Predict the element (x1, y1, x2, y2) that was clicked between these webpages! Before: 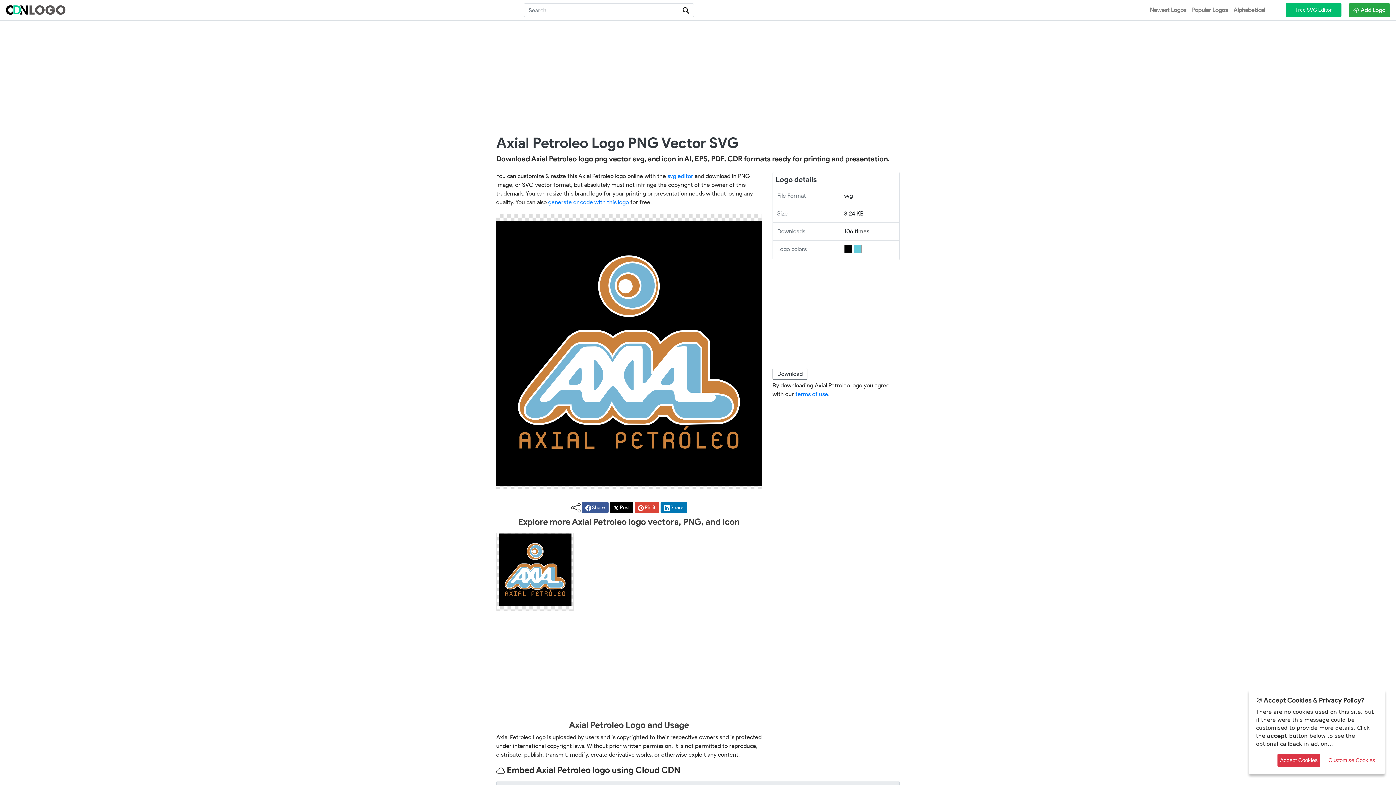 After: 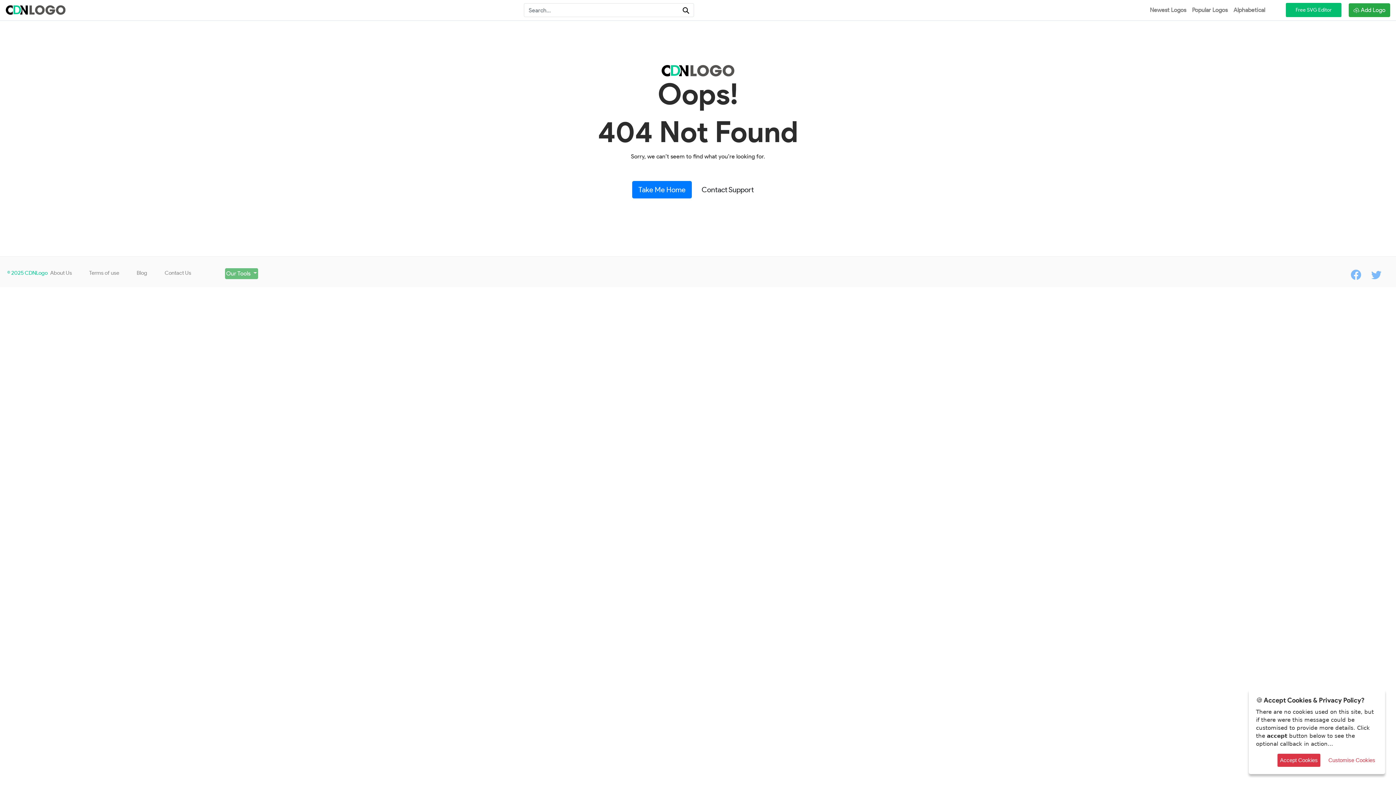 Action: bbox: (678, 3, 694, 17)